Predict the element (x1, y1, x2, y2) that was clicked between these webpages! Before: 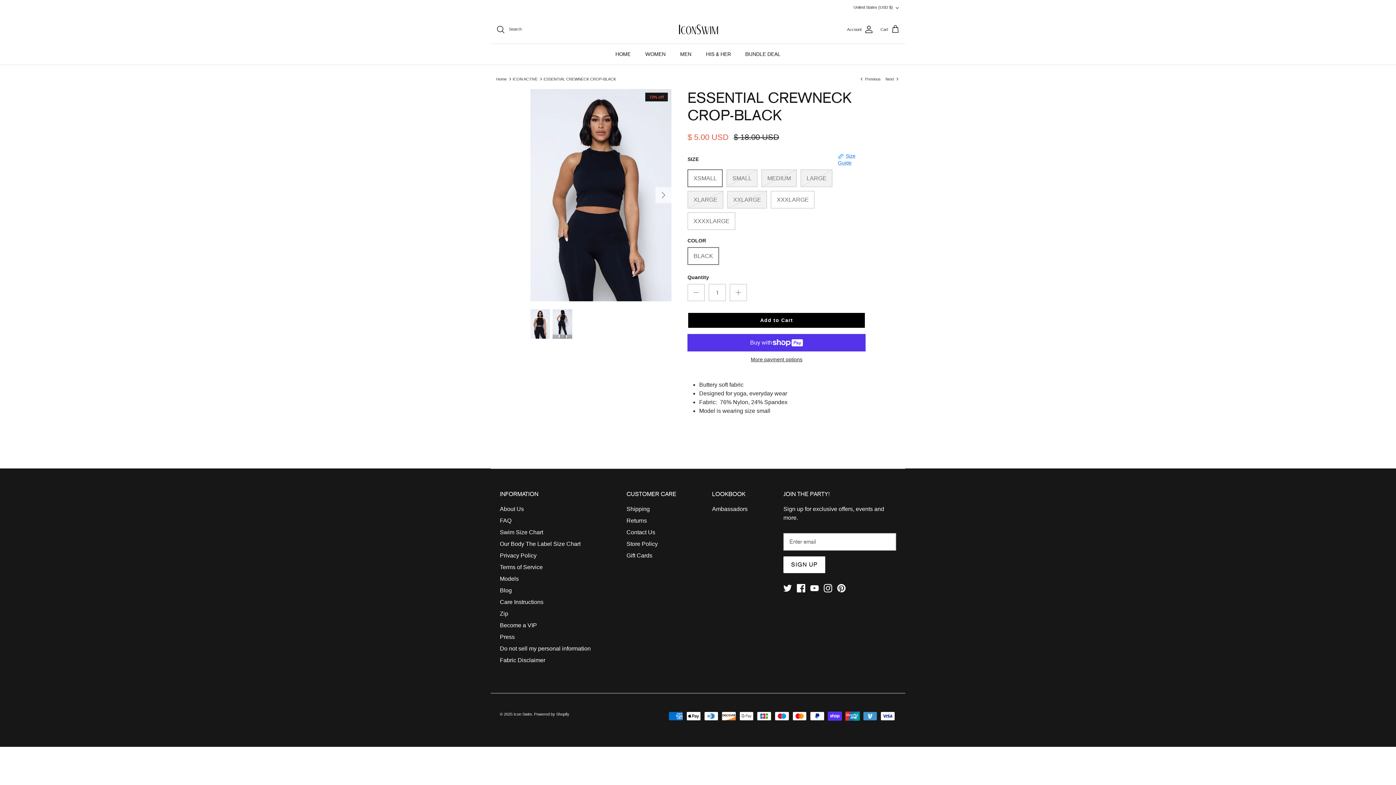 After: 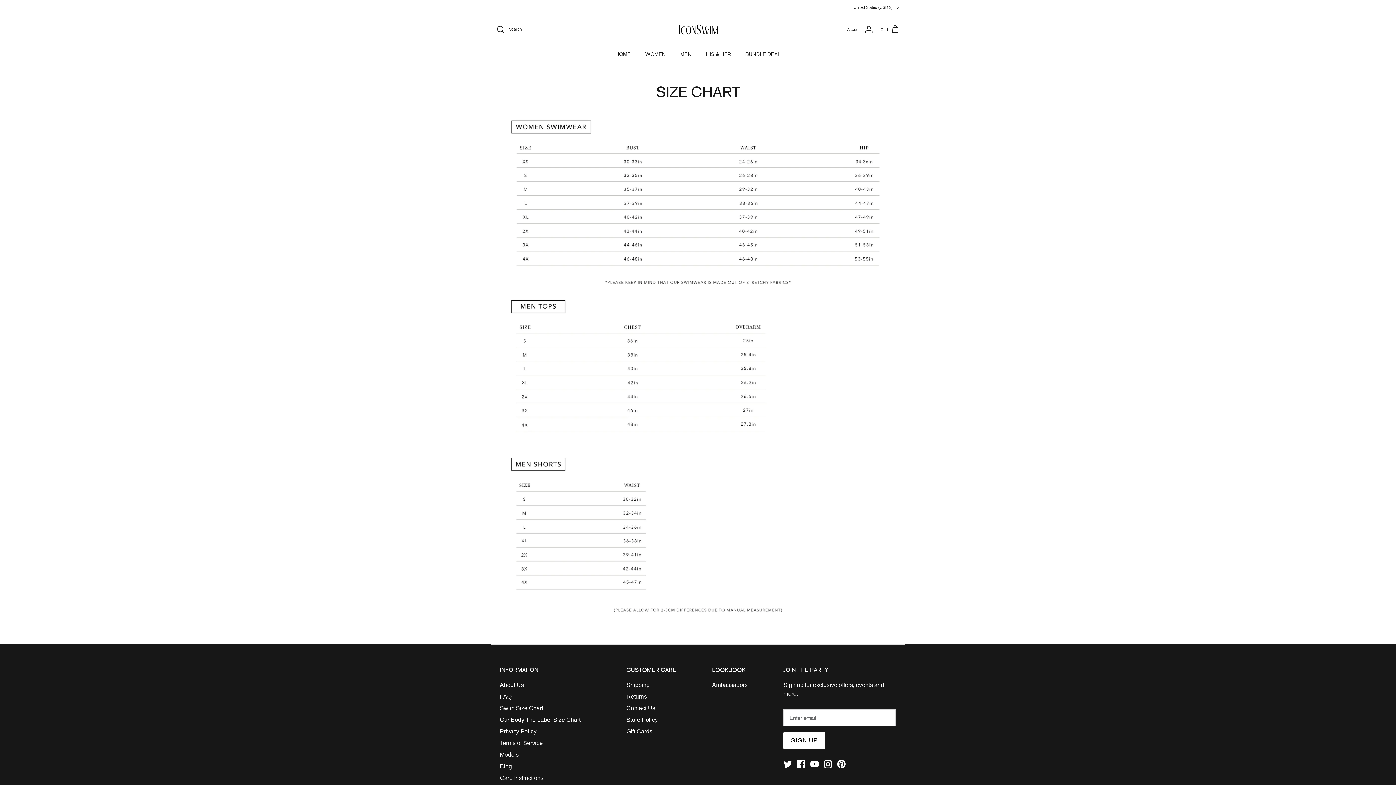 Action: bbox: (500, 529, 543, 535) label: Swim Size Chart